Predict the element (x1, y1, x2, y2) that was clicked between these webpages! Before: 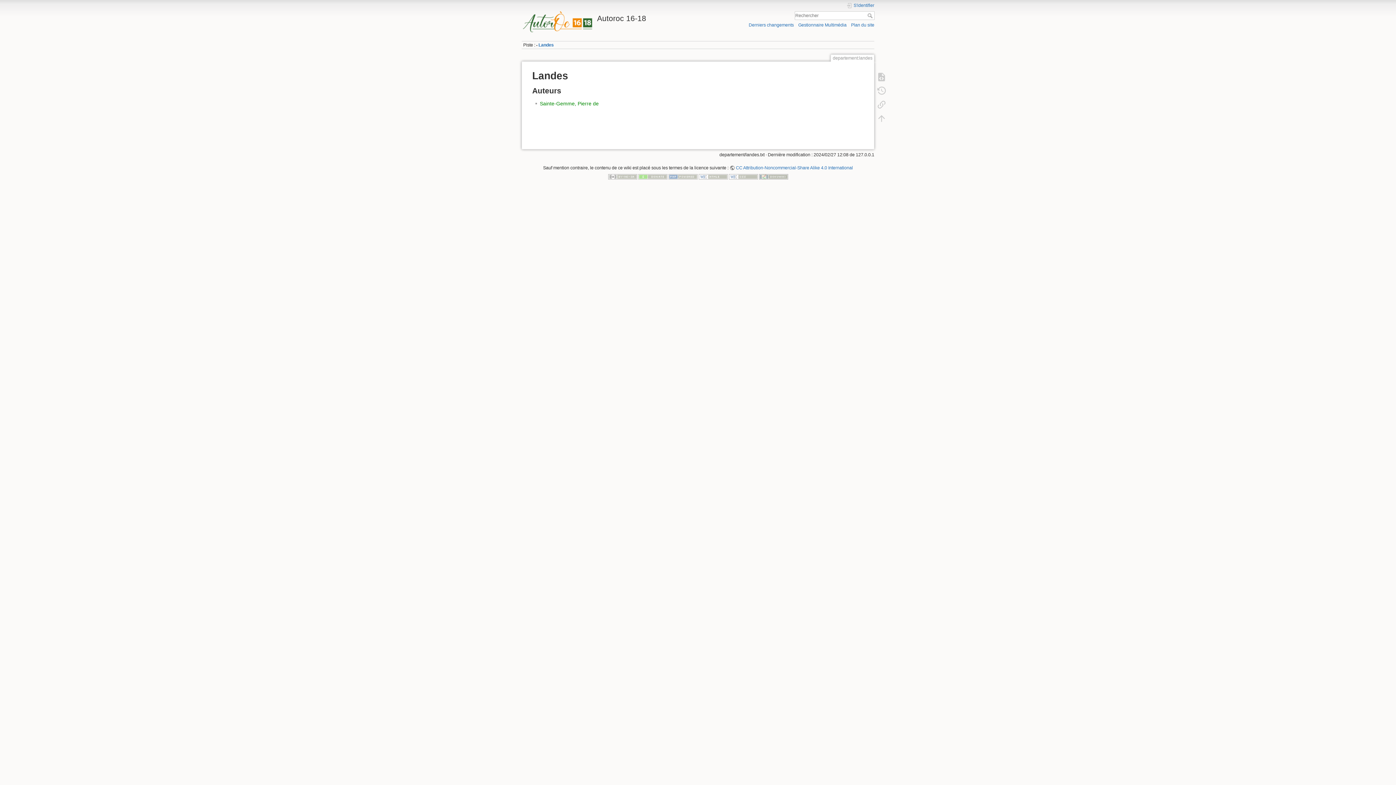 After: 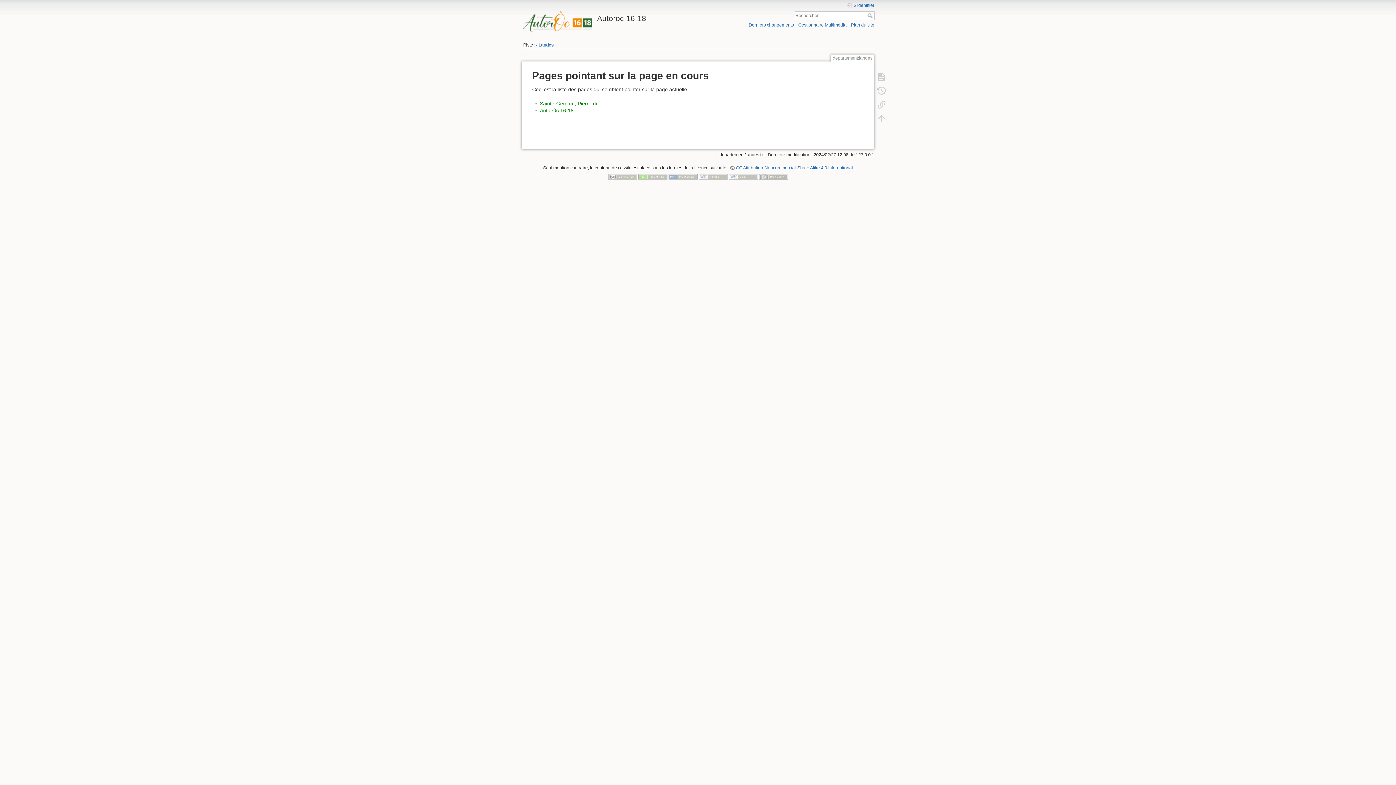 Action: bbox: (873, 97, 890, 111)